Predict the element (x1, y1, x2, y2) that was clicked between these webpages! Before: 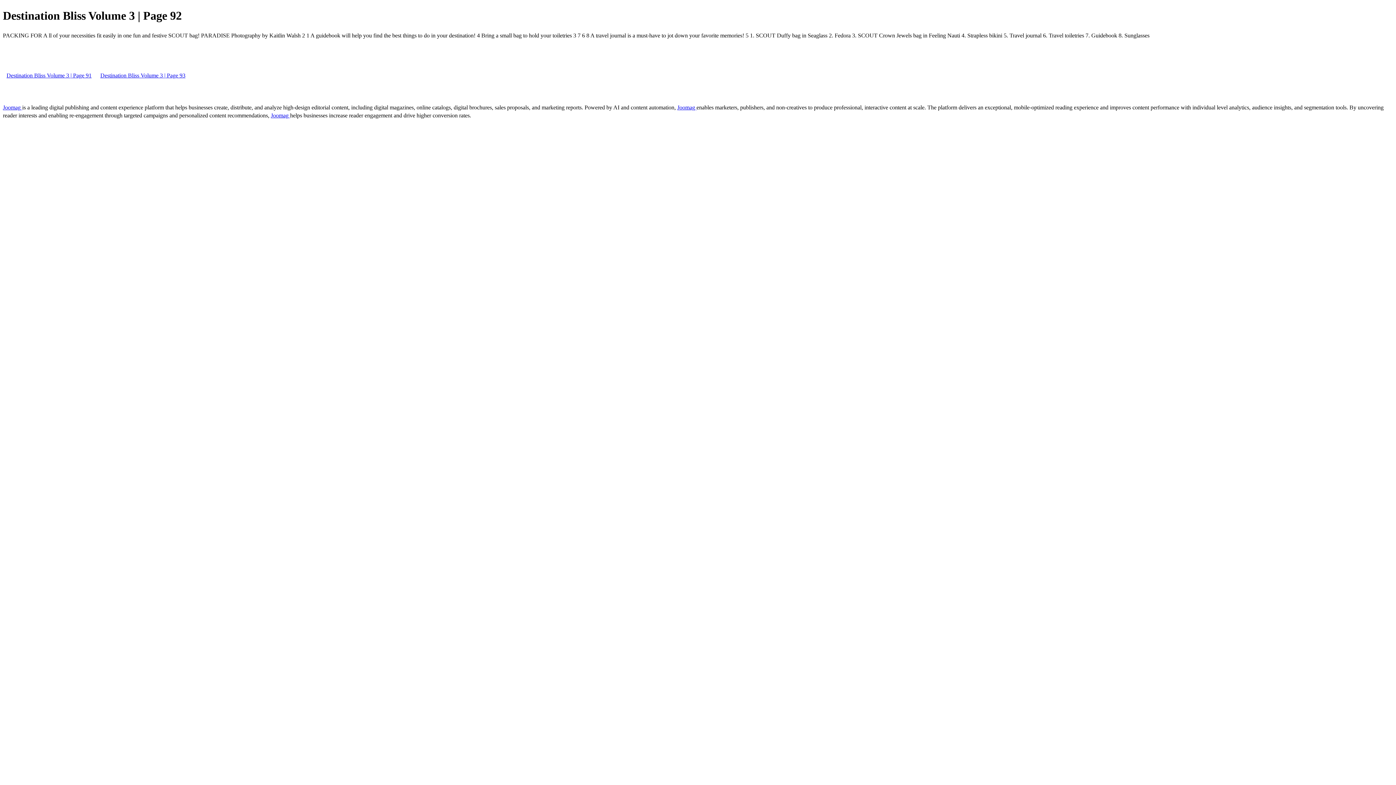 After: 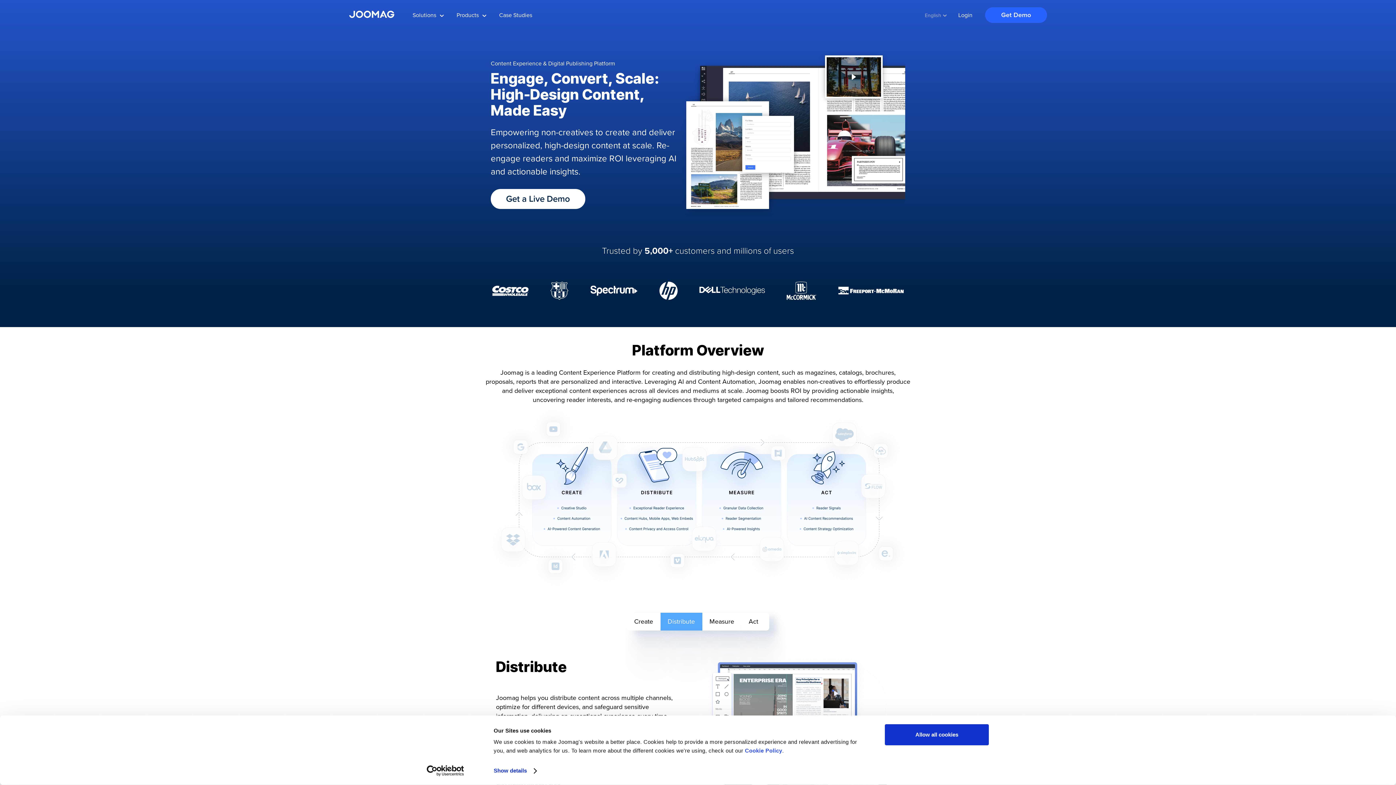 Action: label: Joomag  bbox: (2, 104, 22, 110)